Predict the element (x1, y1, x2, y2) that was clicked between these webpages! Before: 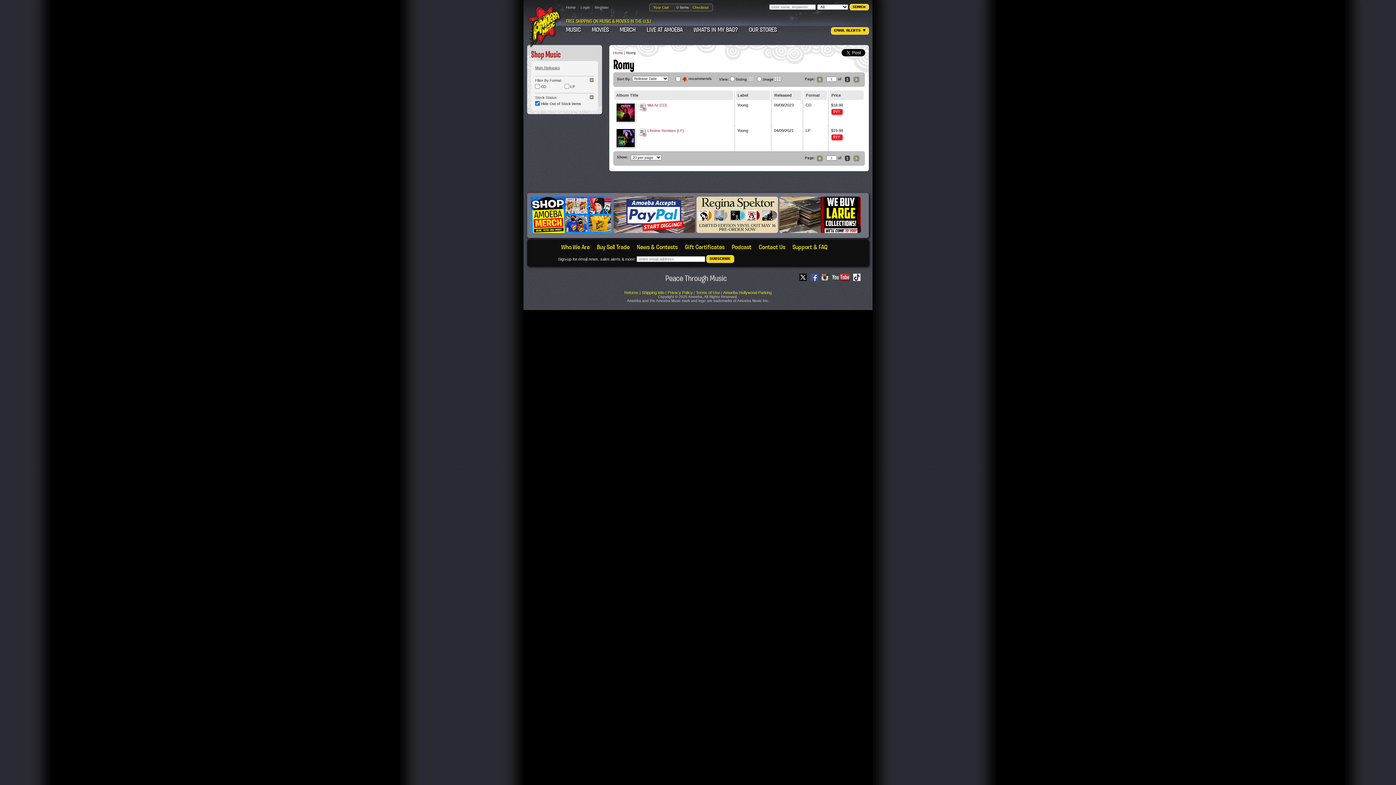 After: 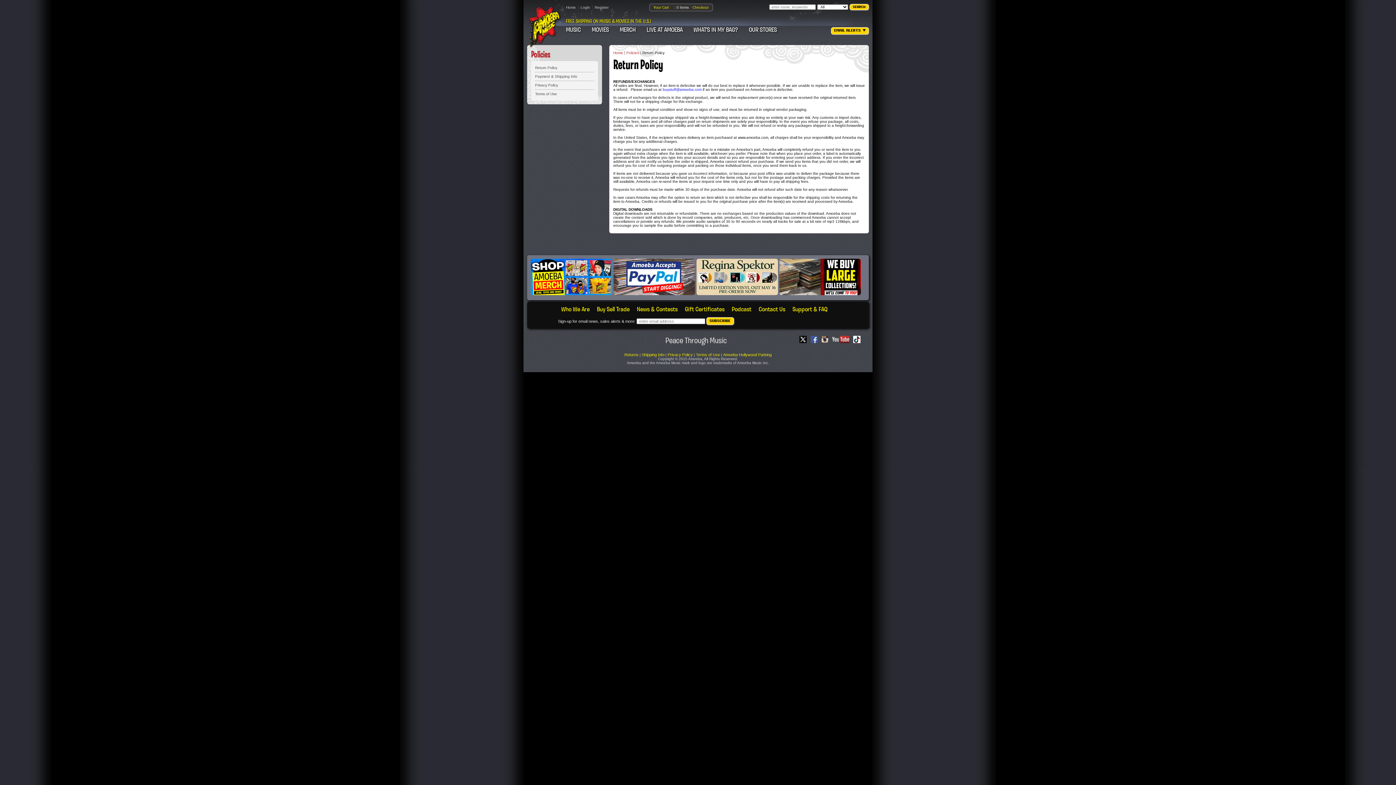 Action: bbox: (624, 290, 638, 294) label: Returns